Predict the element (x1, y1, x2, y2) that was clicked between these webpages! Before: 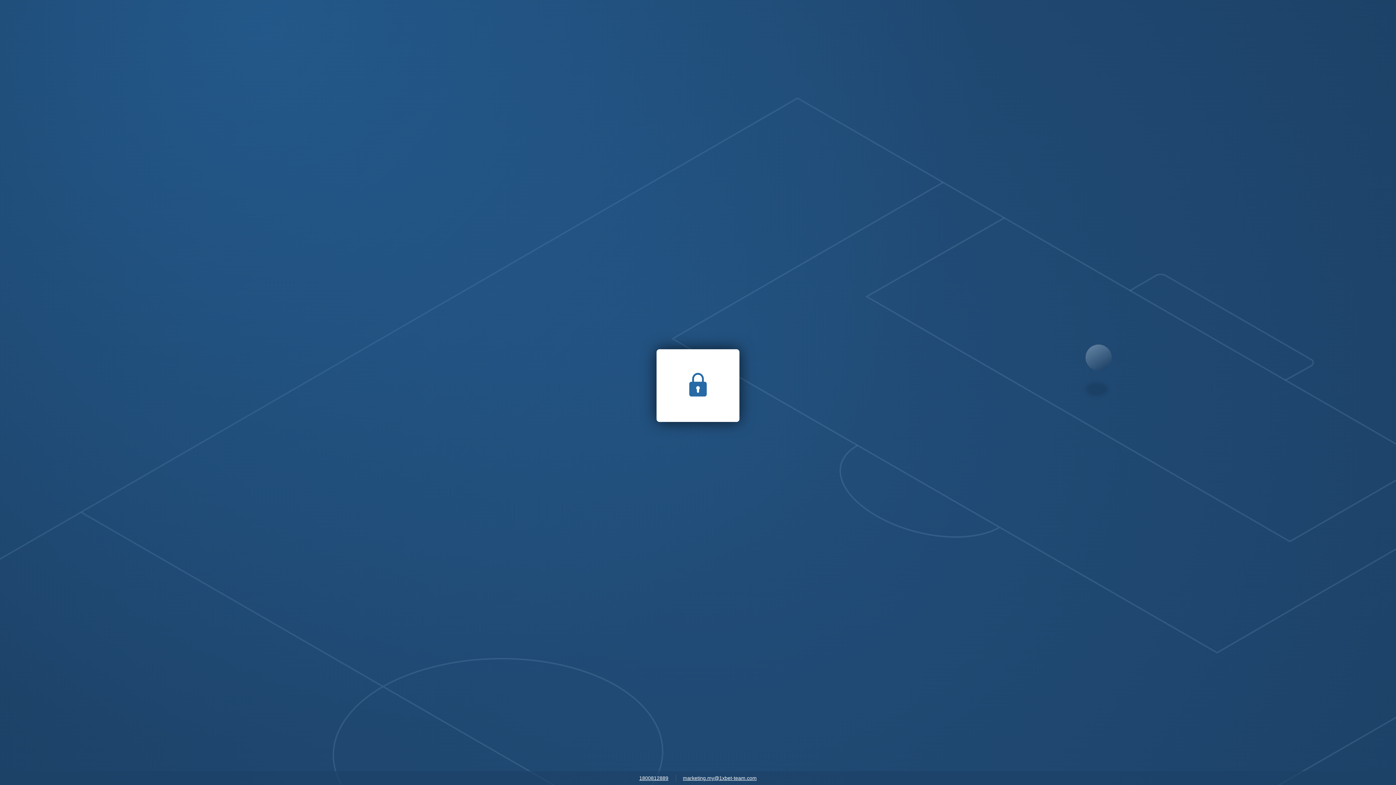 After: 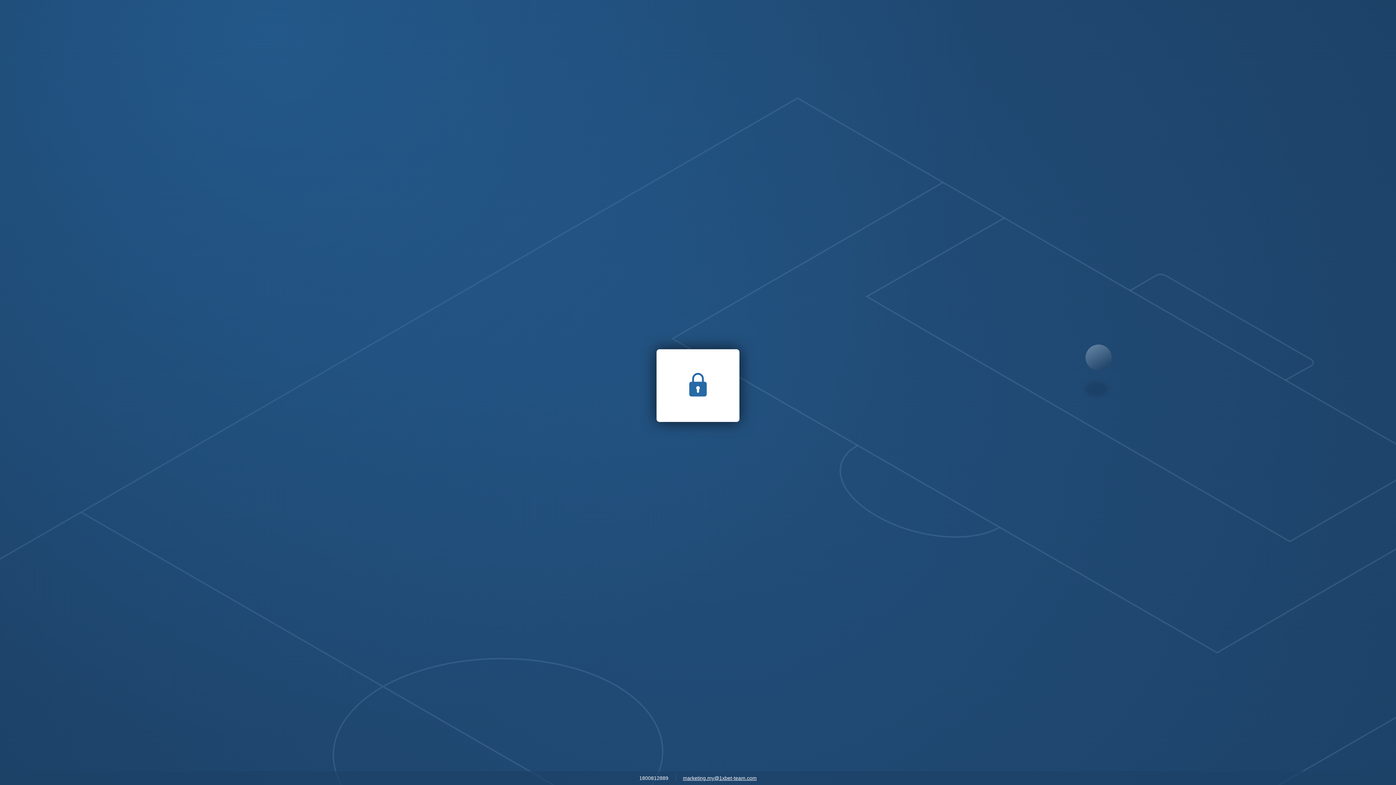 Action: bbox: (635, 773, 672, 784) label: 1800812889